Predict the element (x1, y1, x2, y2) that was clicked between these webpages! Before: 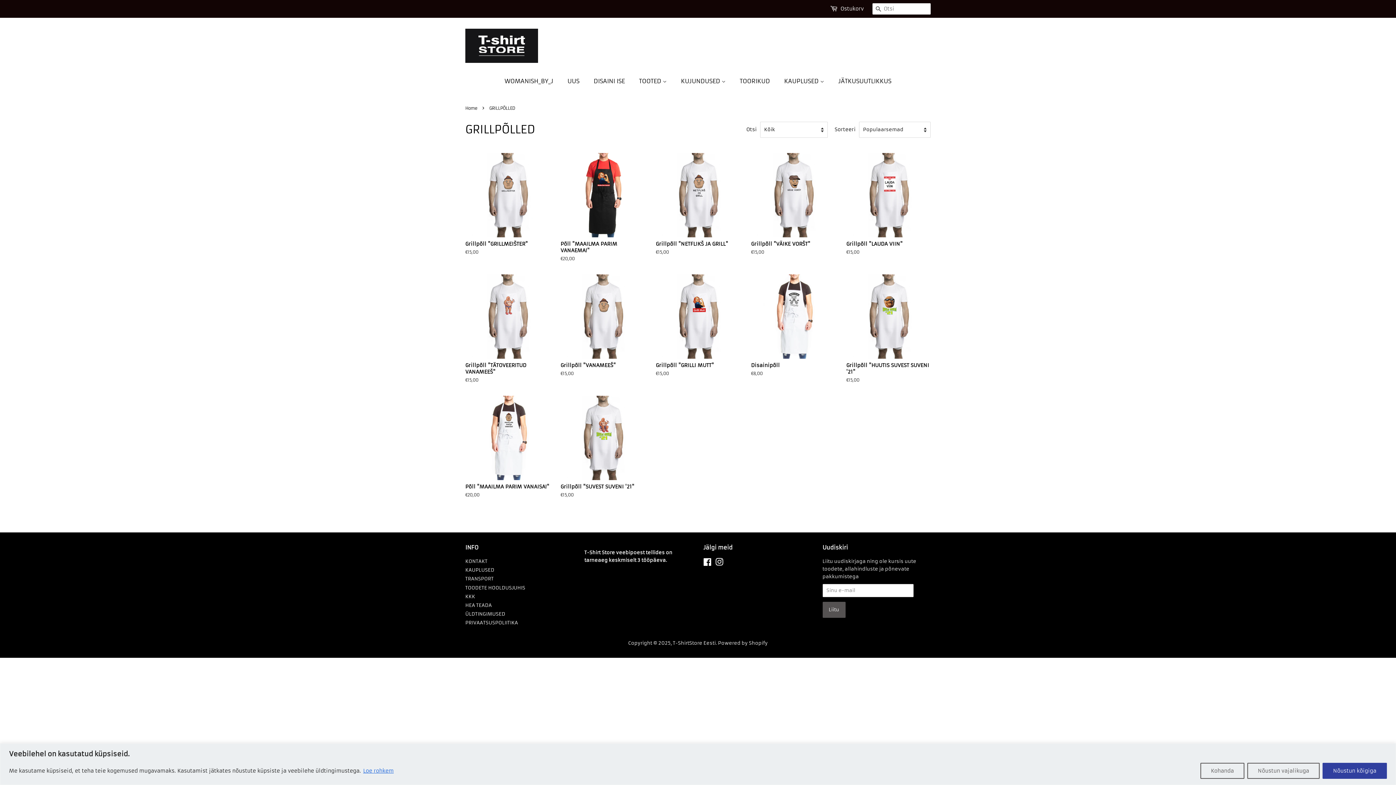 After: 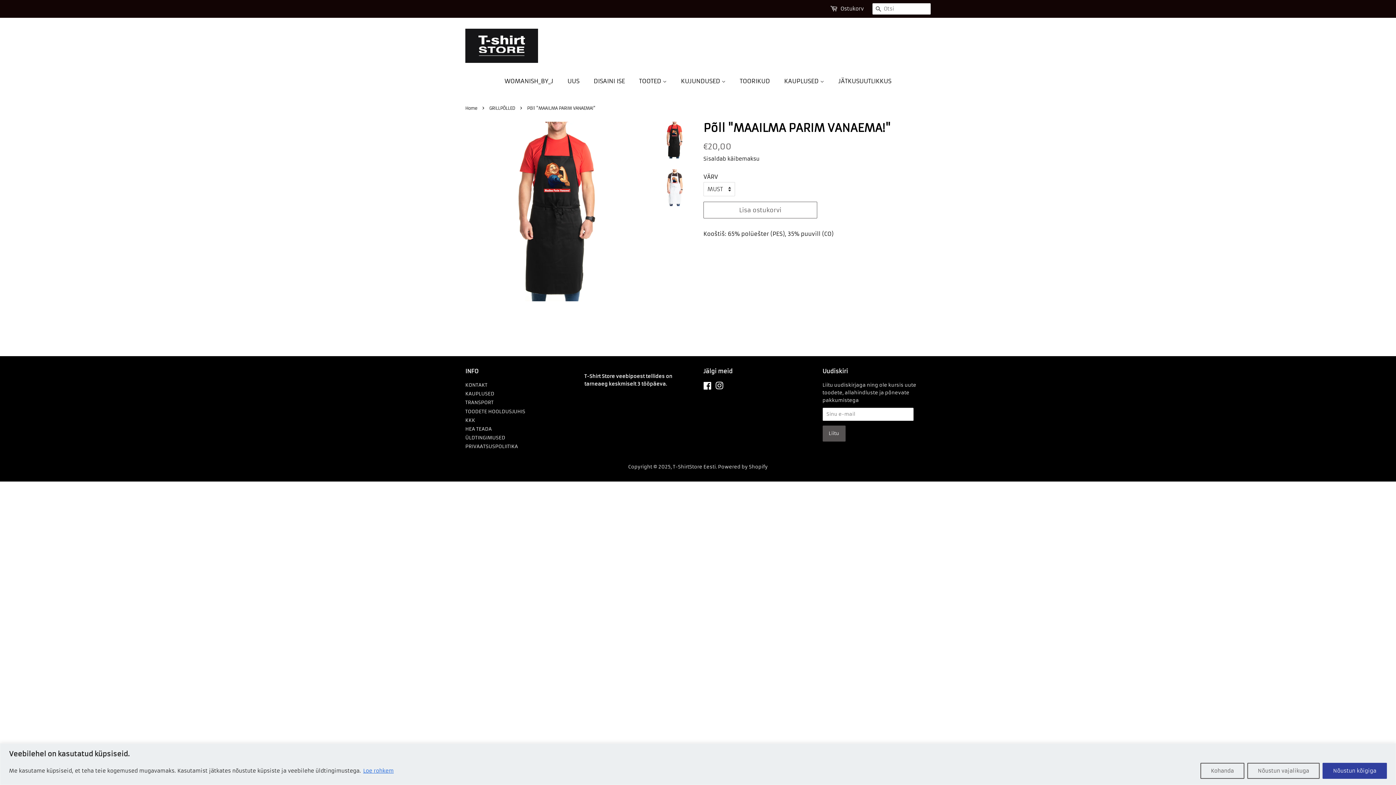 Action: bbox: (560, 153, 645, 274) label: Põll "MAAILMA PARIM VANAEMA!"

Tavahind
€20,00